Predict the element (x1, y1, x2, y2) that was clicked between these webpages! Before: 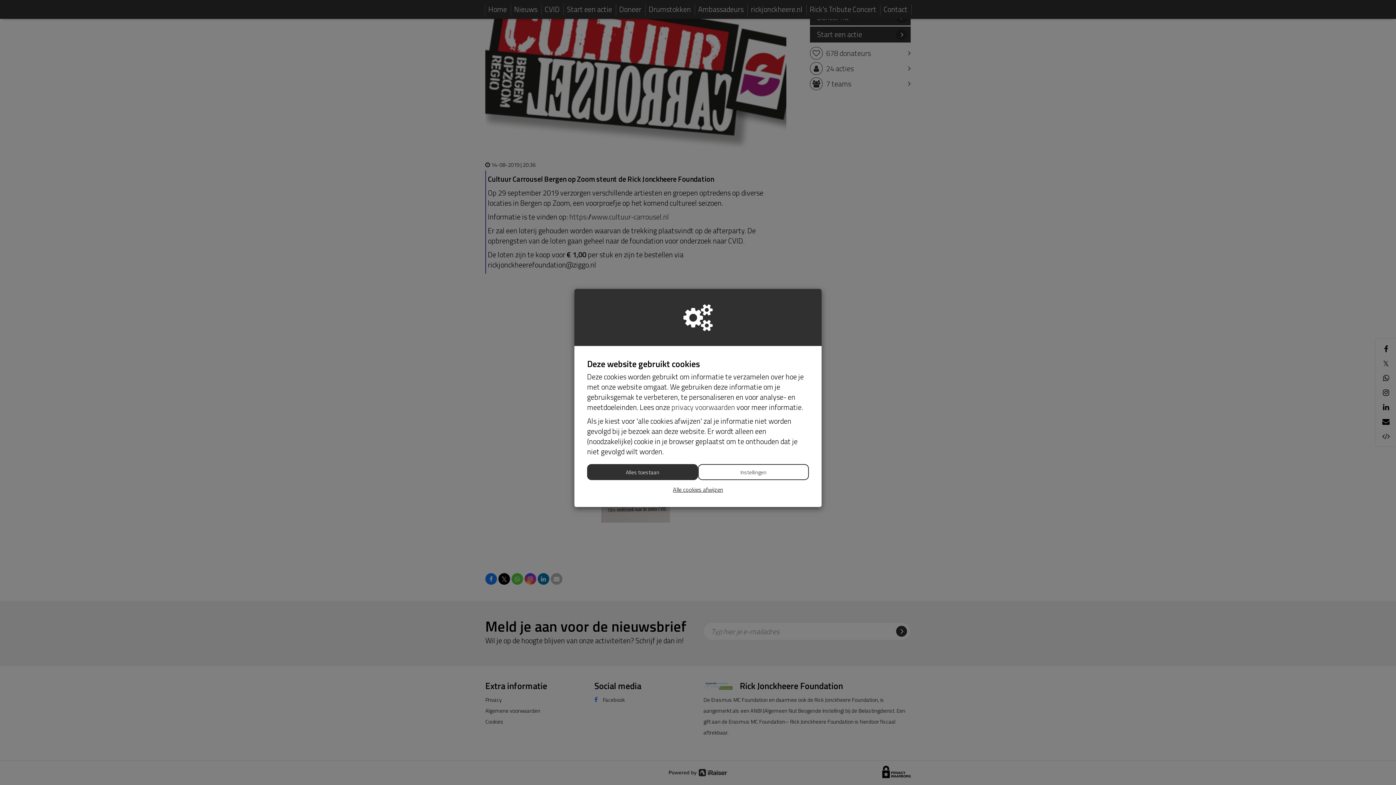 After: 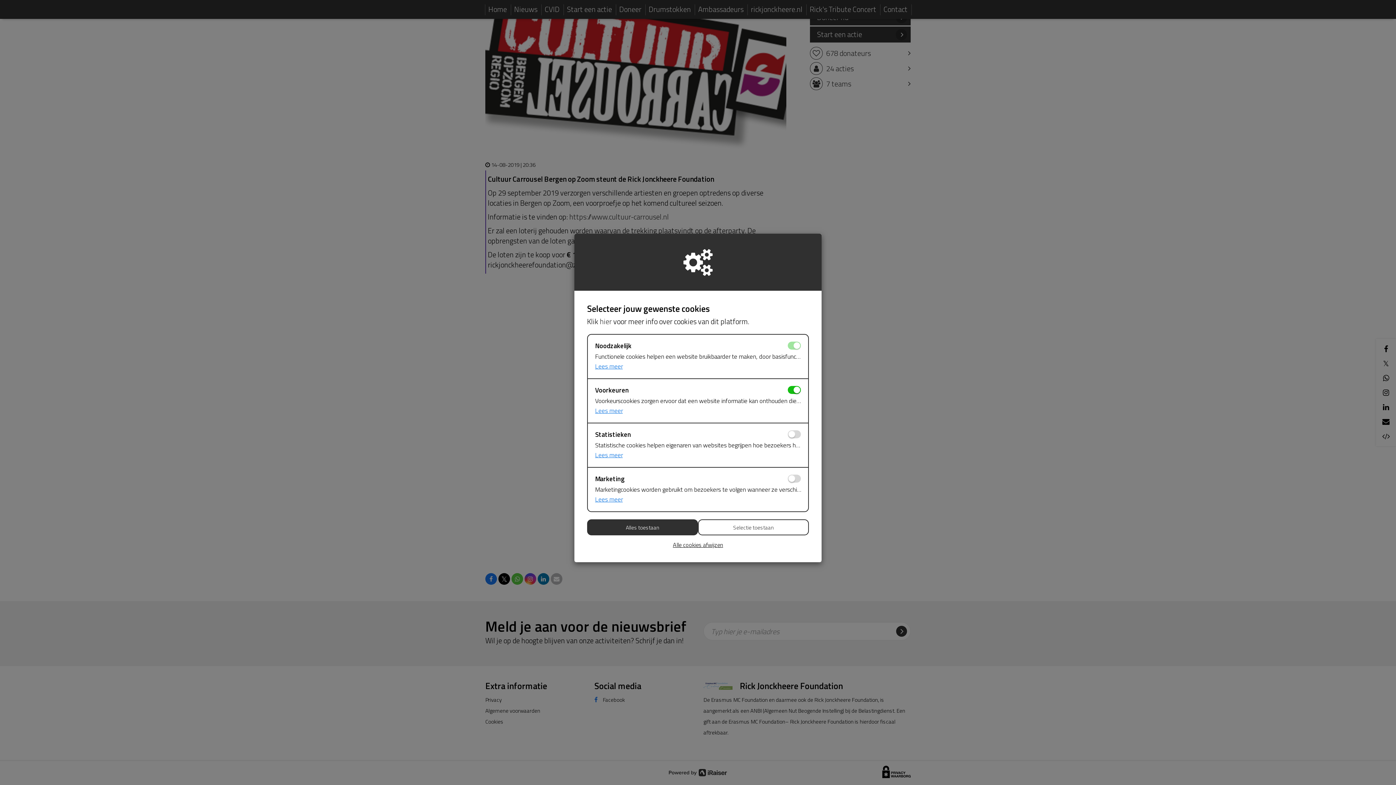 Action: bbox: (698, 464, 809, 480) label: Instellingen